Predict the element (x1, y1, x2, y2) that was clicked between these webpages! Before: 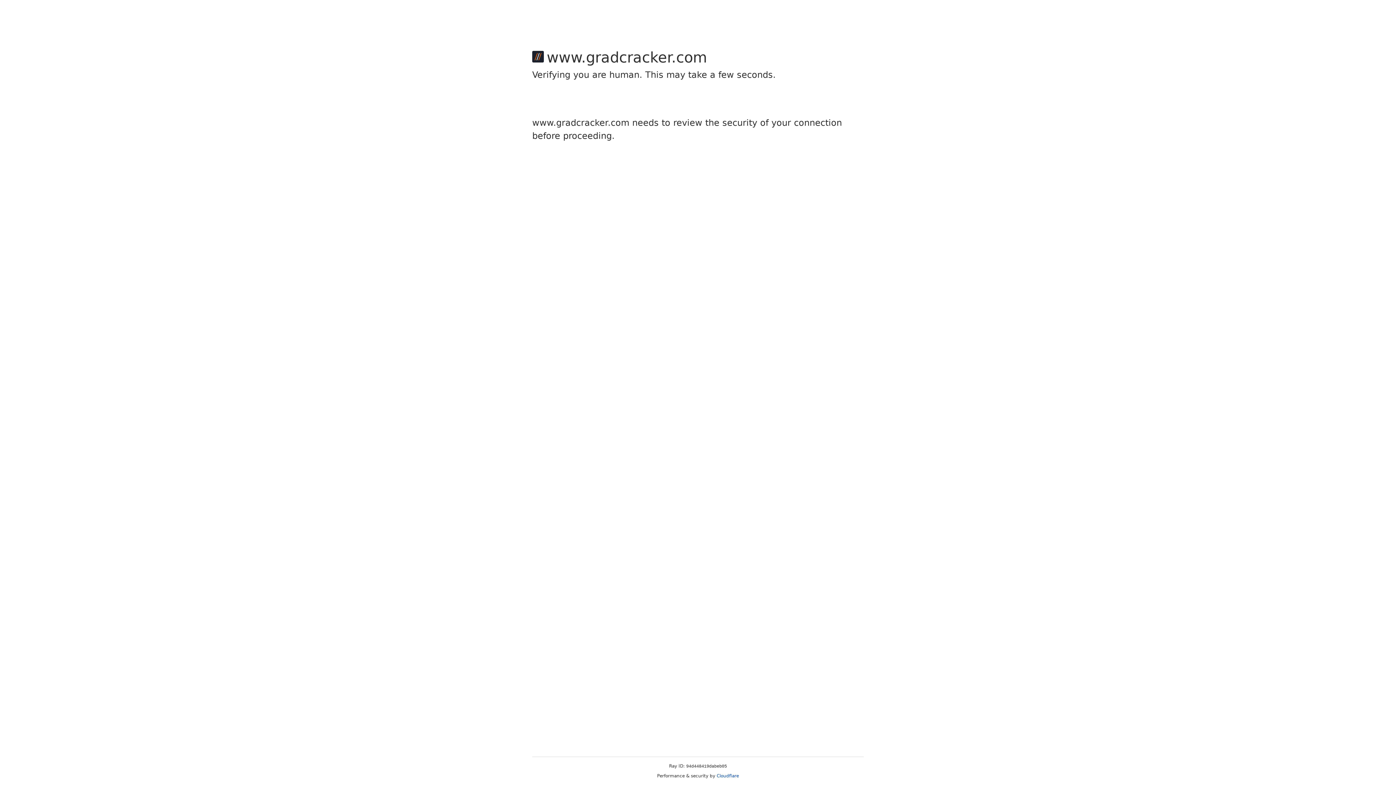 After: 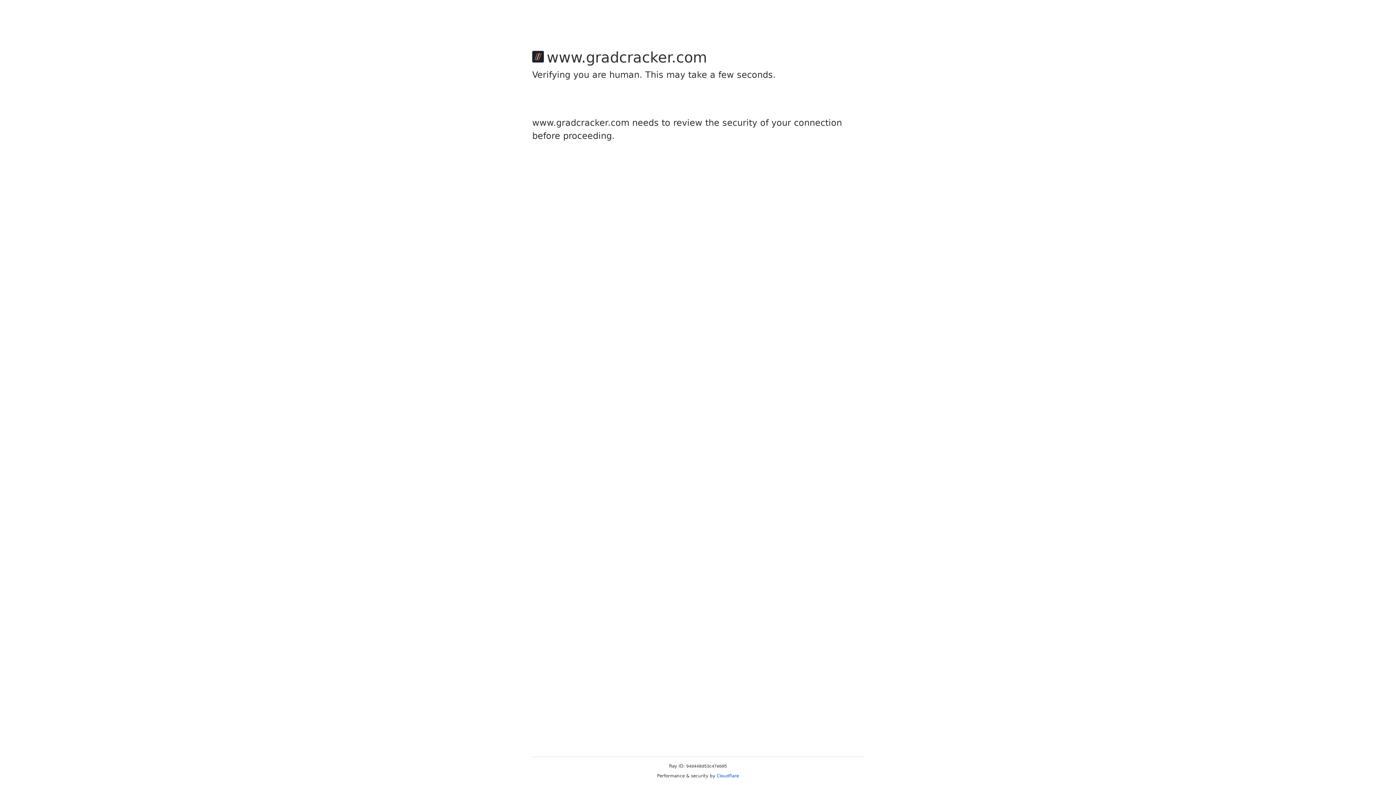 Action: label: Cloudflare bbox: (716, 773, 739, 778)